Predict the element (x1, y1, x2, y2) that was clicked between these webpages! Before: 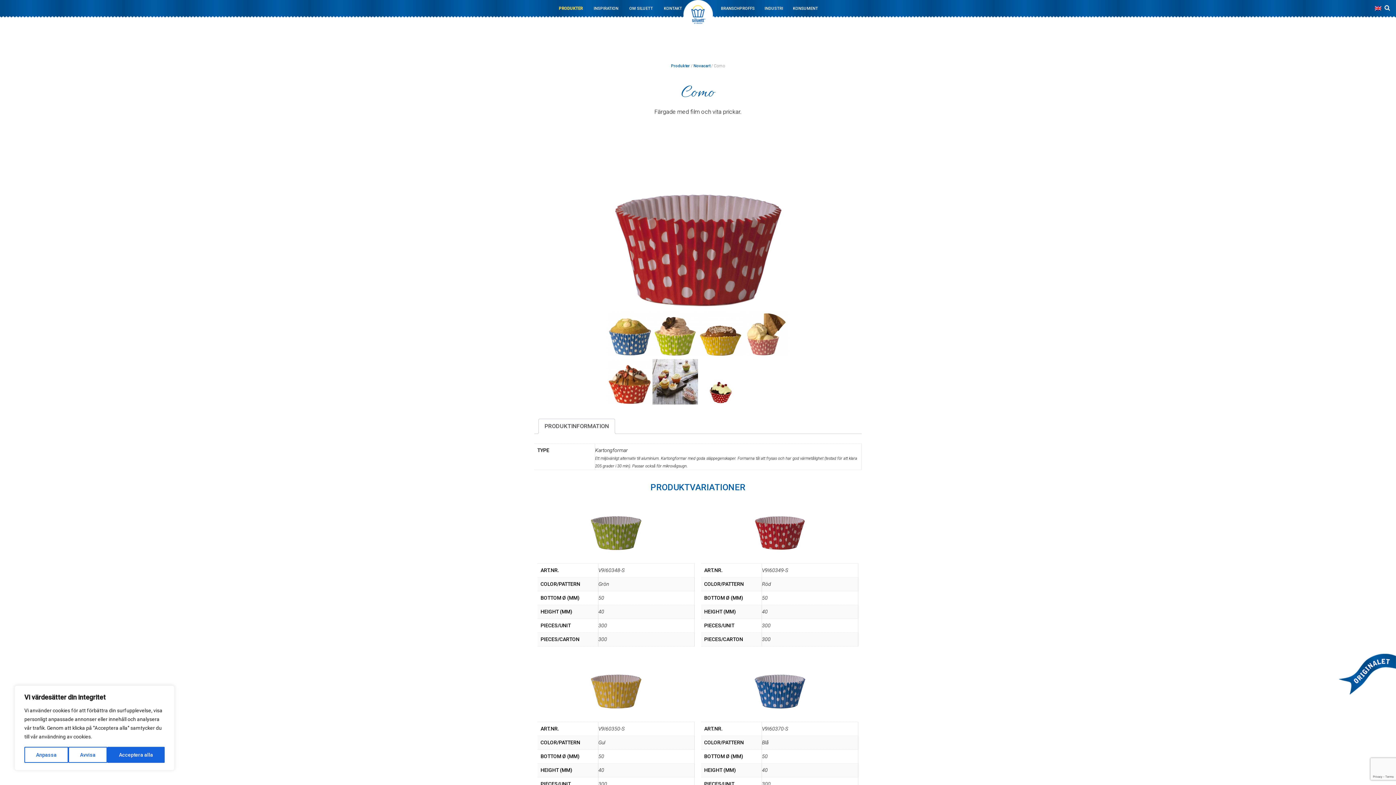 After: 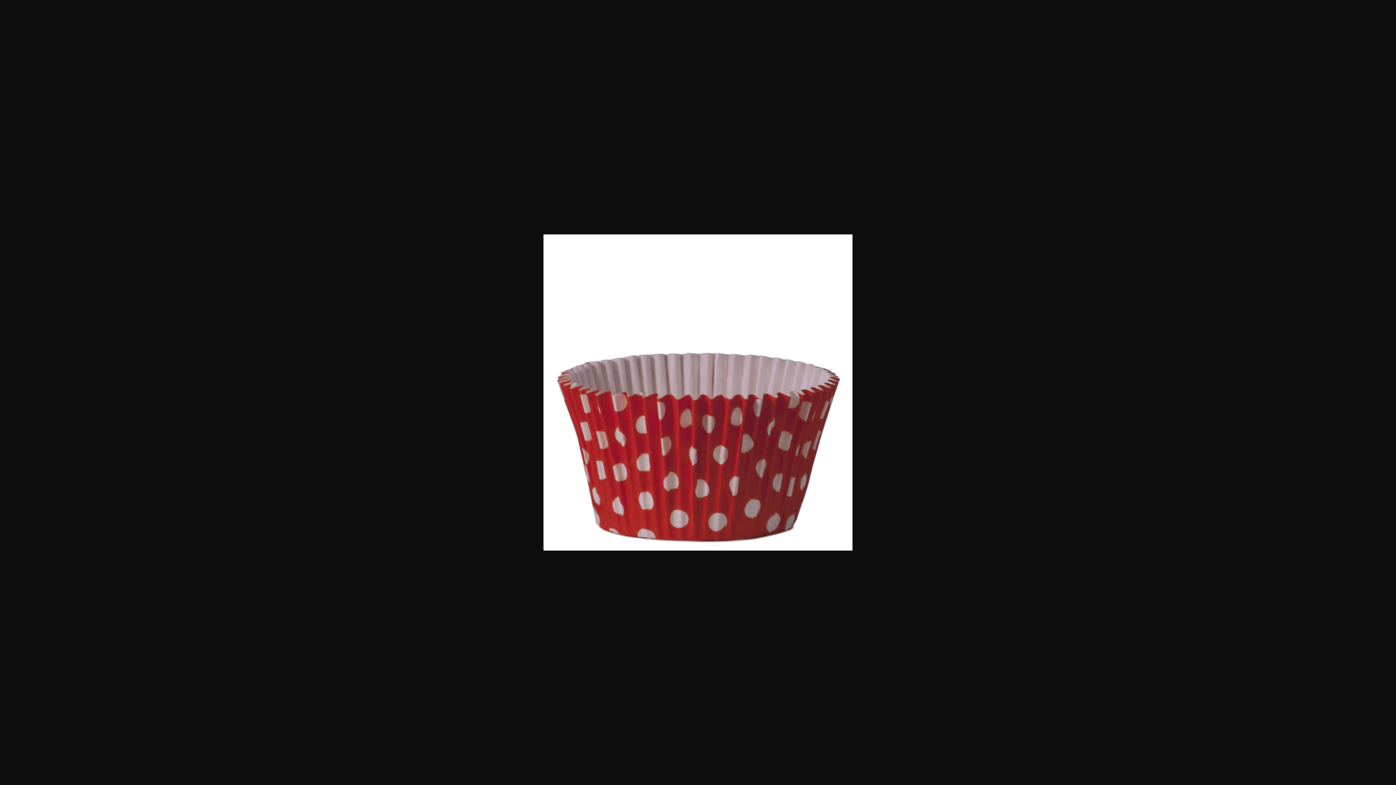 Action: bbox: (607, 125, 789, 311)